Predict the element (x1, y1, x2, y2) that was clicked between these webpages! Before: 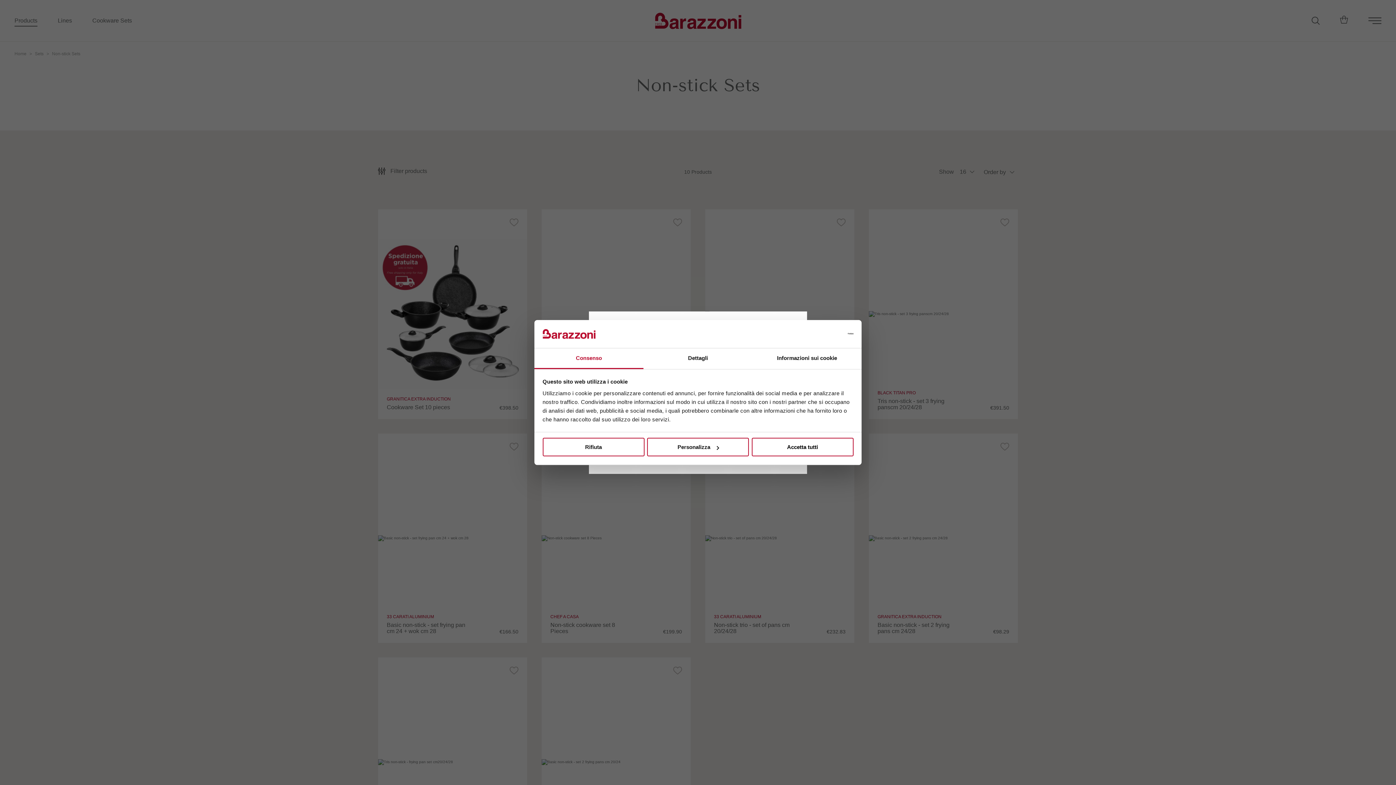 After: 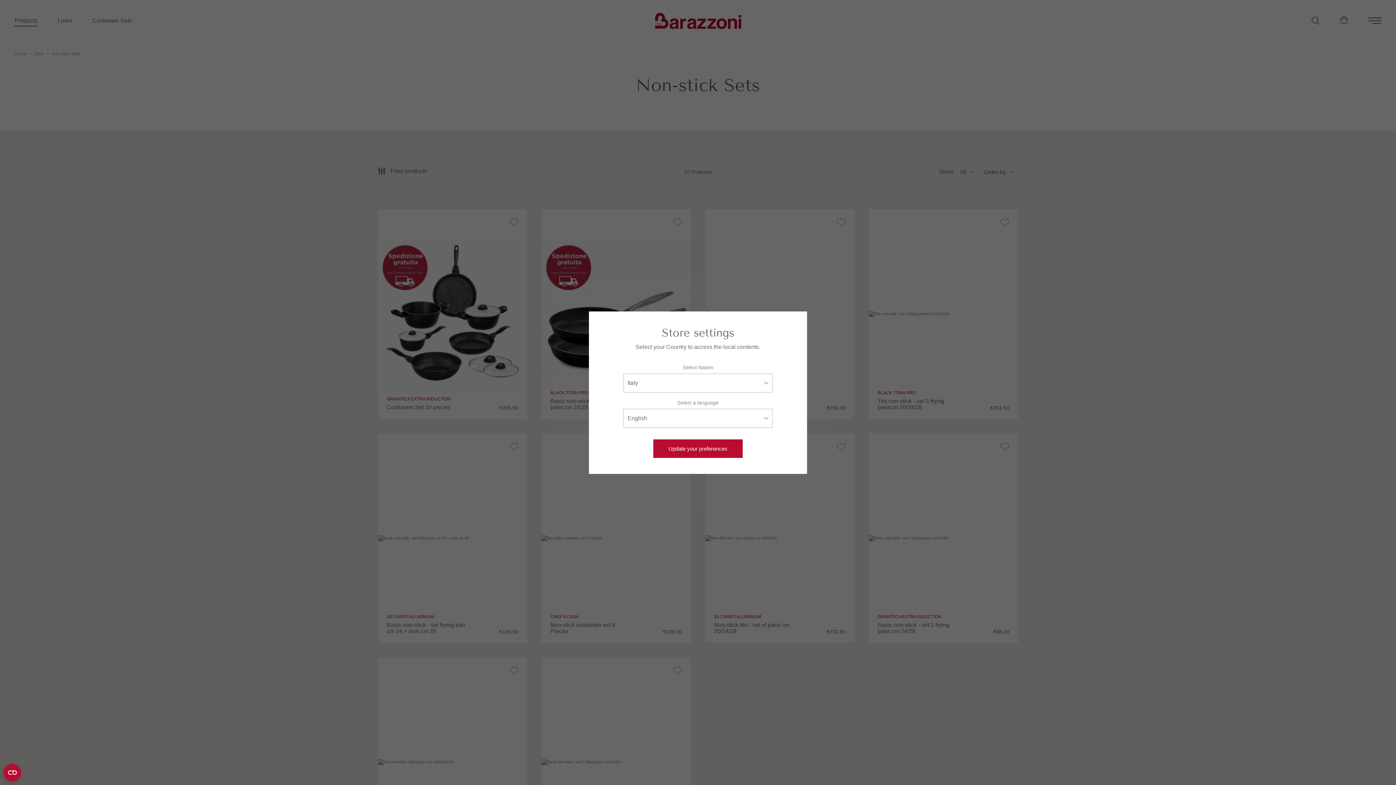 Action: label: Rifiuta bbox: (542, 438, 644, 456)